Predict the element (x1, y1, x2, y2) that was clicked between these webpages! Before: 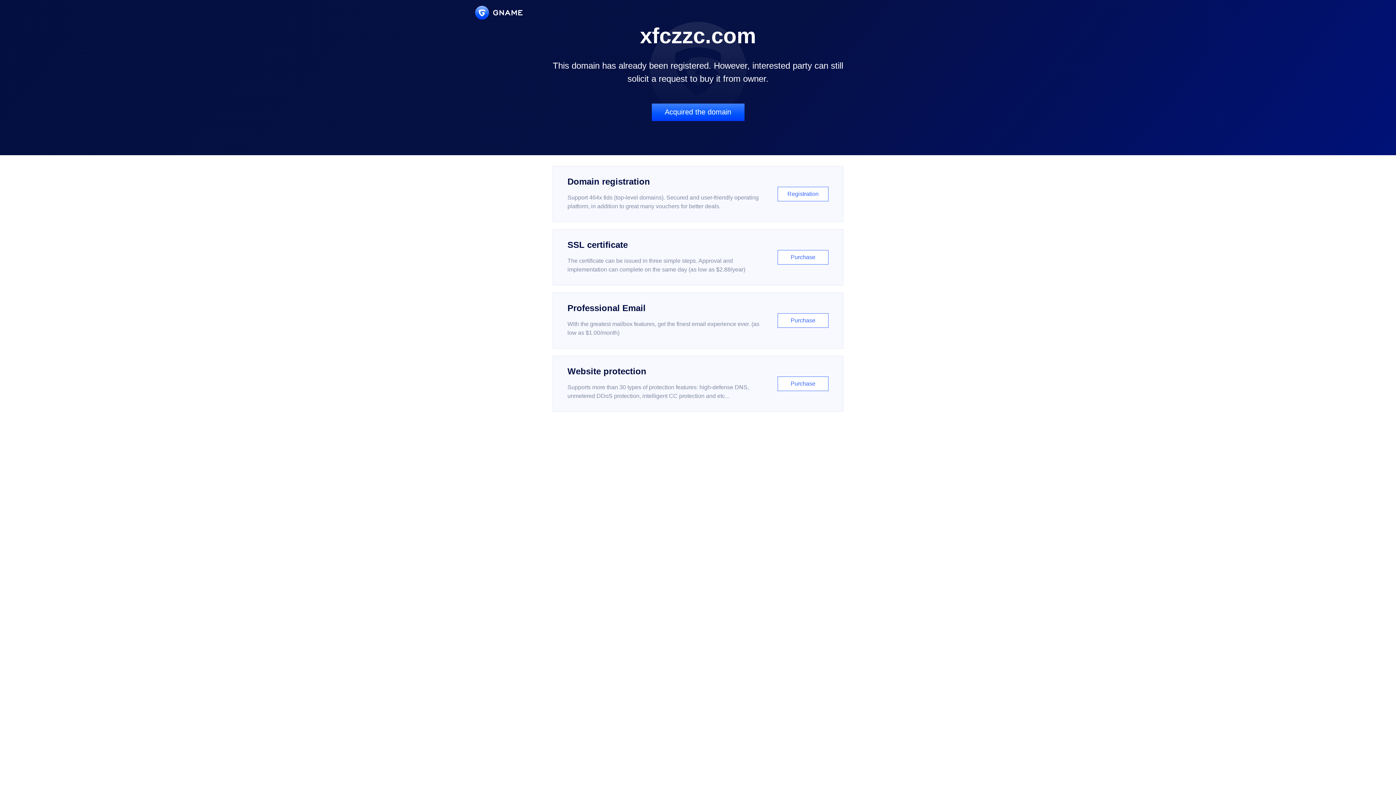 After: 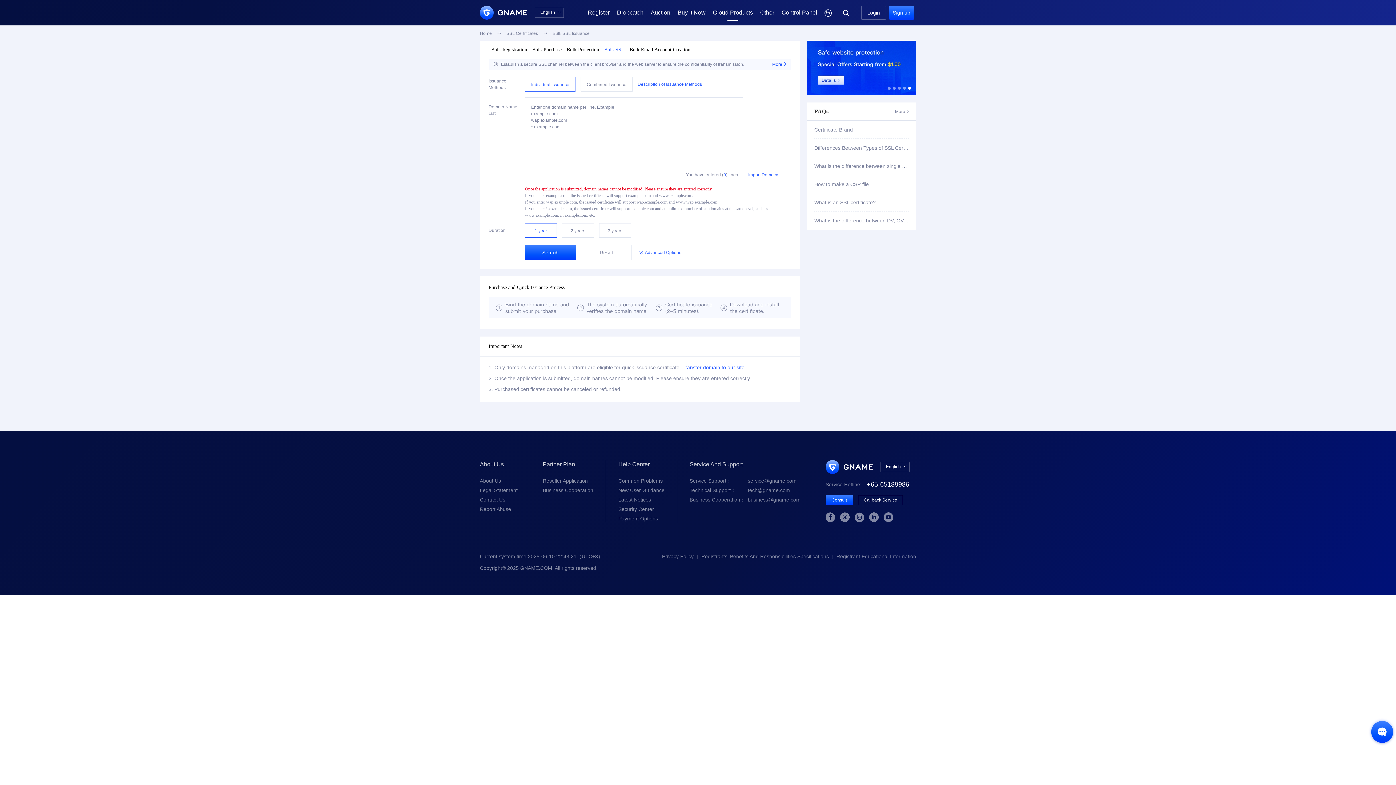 Action: label: SSL certificate

The certificate can be issued in three simple steps. Approval and implementation can complete on the same day (as low as $2.88/year)

Purchase bbox: (552, 229, 843, 285)